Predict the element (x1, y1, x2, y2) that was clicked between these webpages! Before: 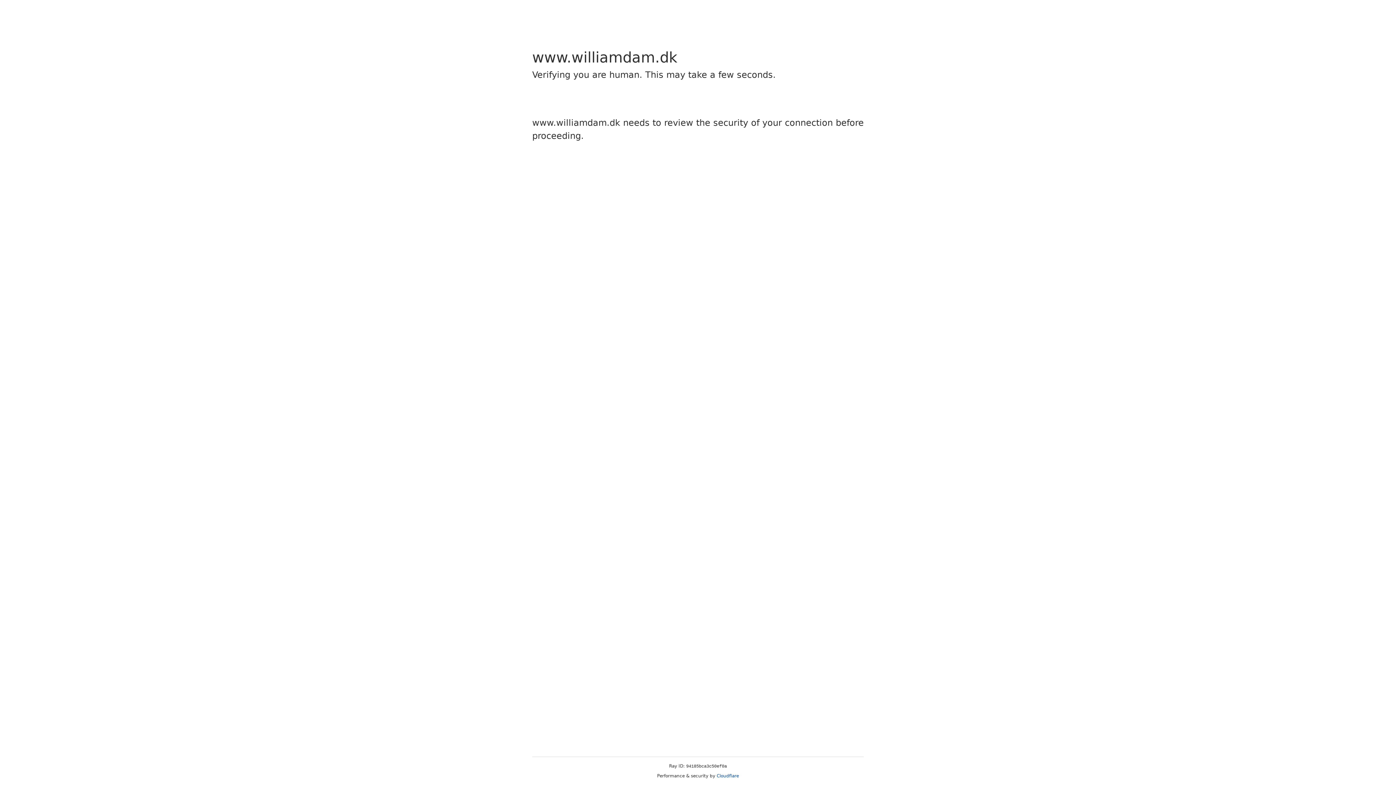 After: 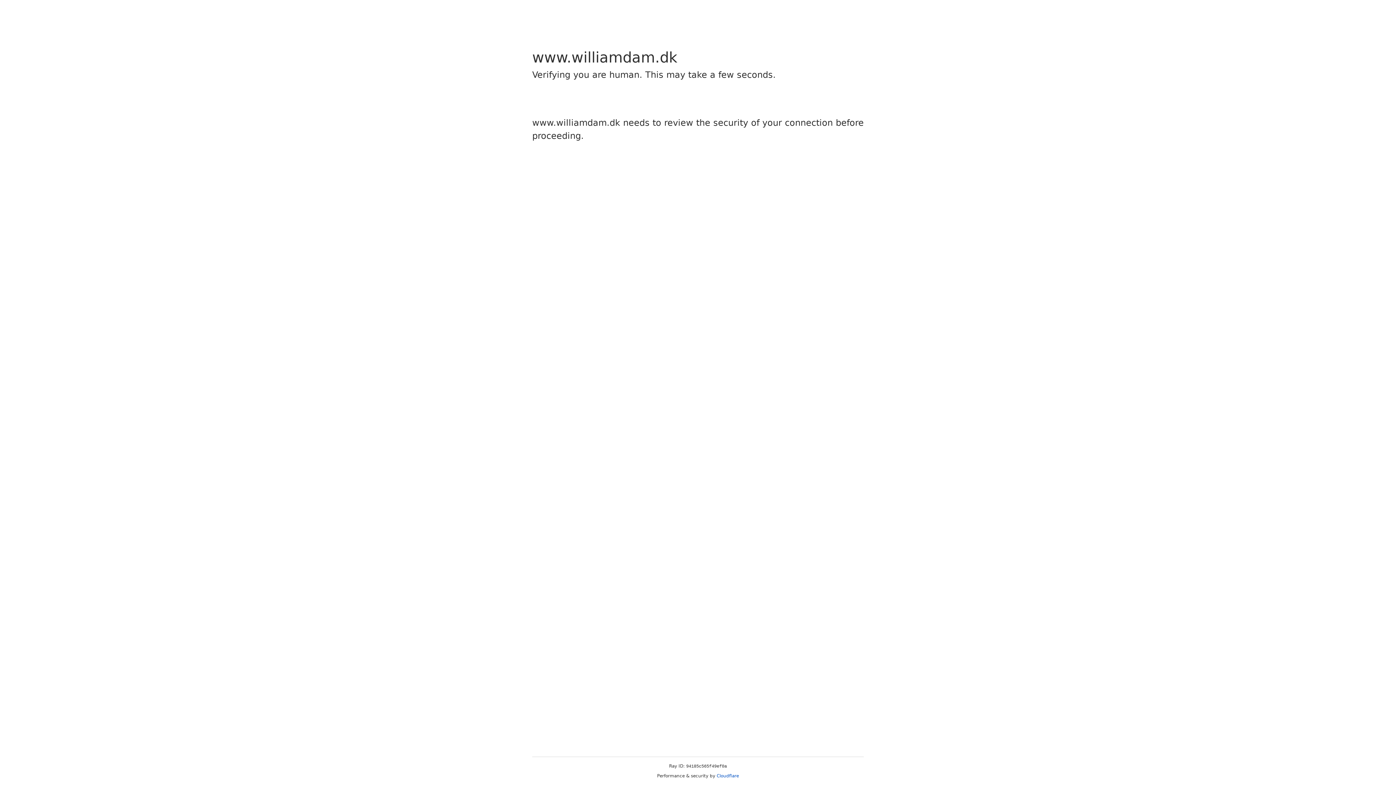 Action: label: Cloudflare bbox: (716, 773, 739, 778)